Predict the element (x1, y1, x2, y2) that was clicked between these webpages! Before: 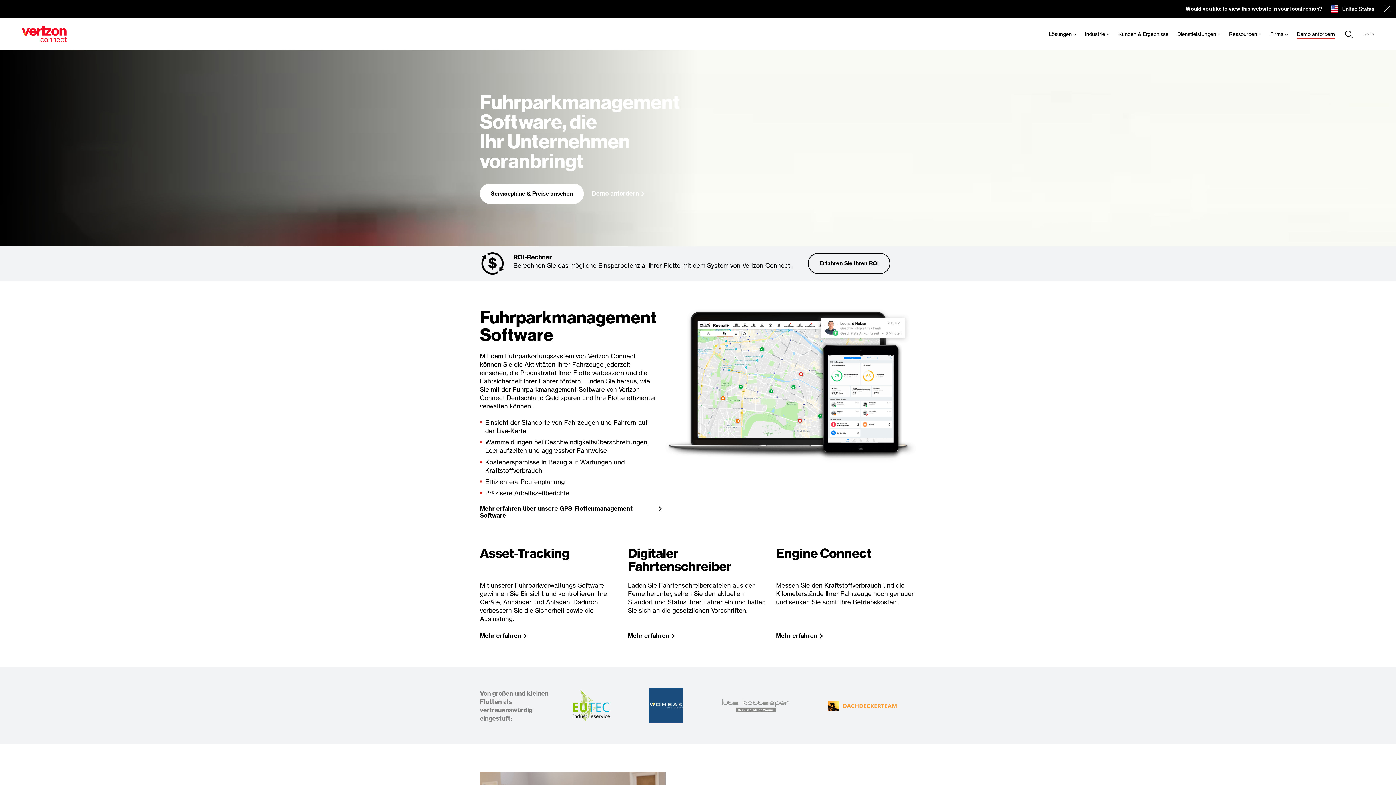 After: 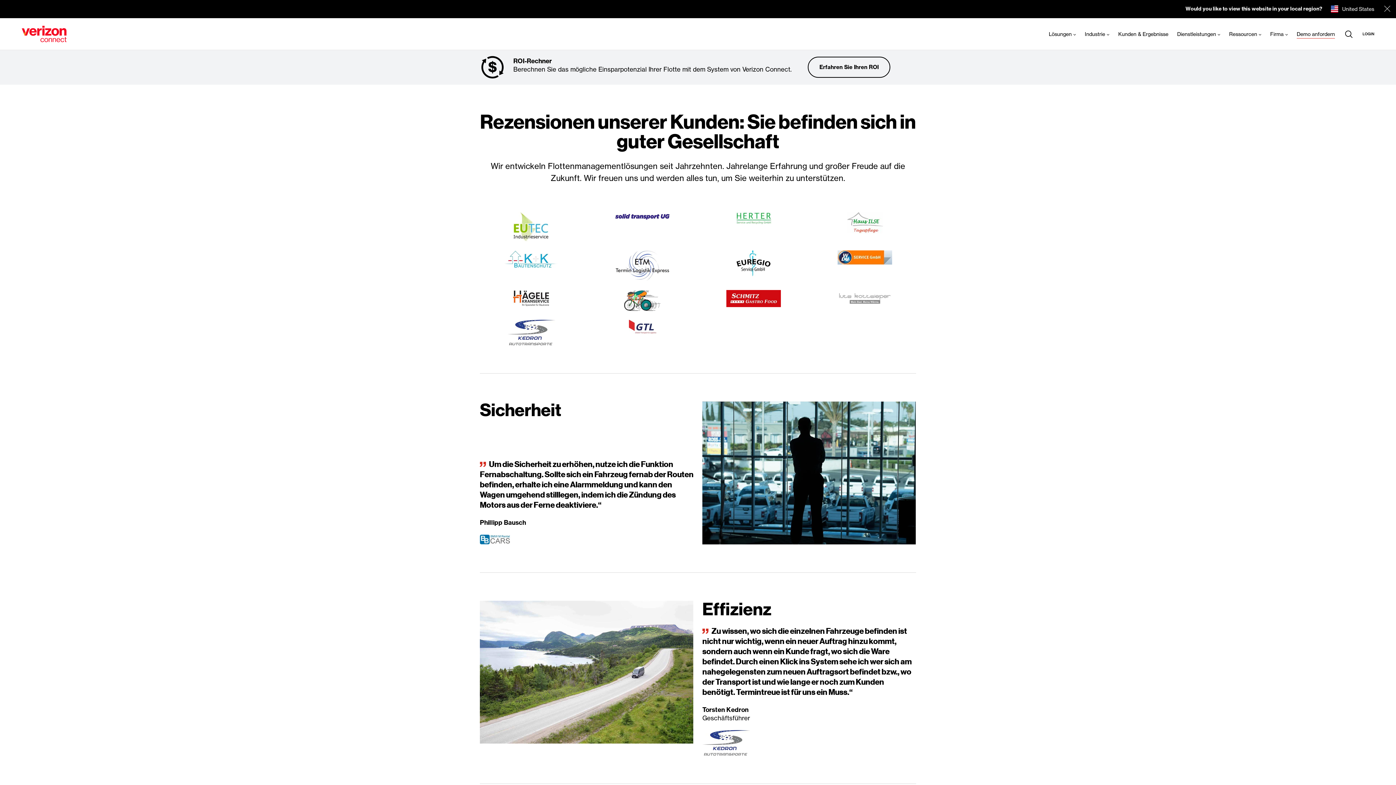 Action: label: Kunden & Ergebnisse bbox: (1118, 30, 1168, 37)